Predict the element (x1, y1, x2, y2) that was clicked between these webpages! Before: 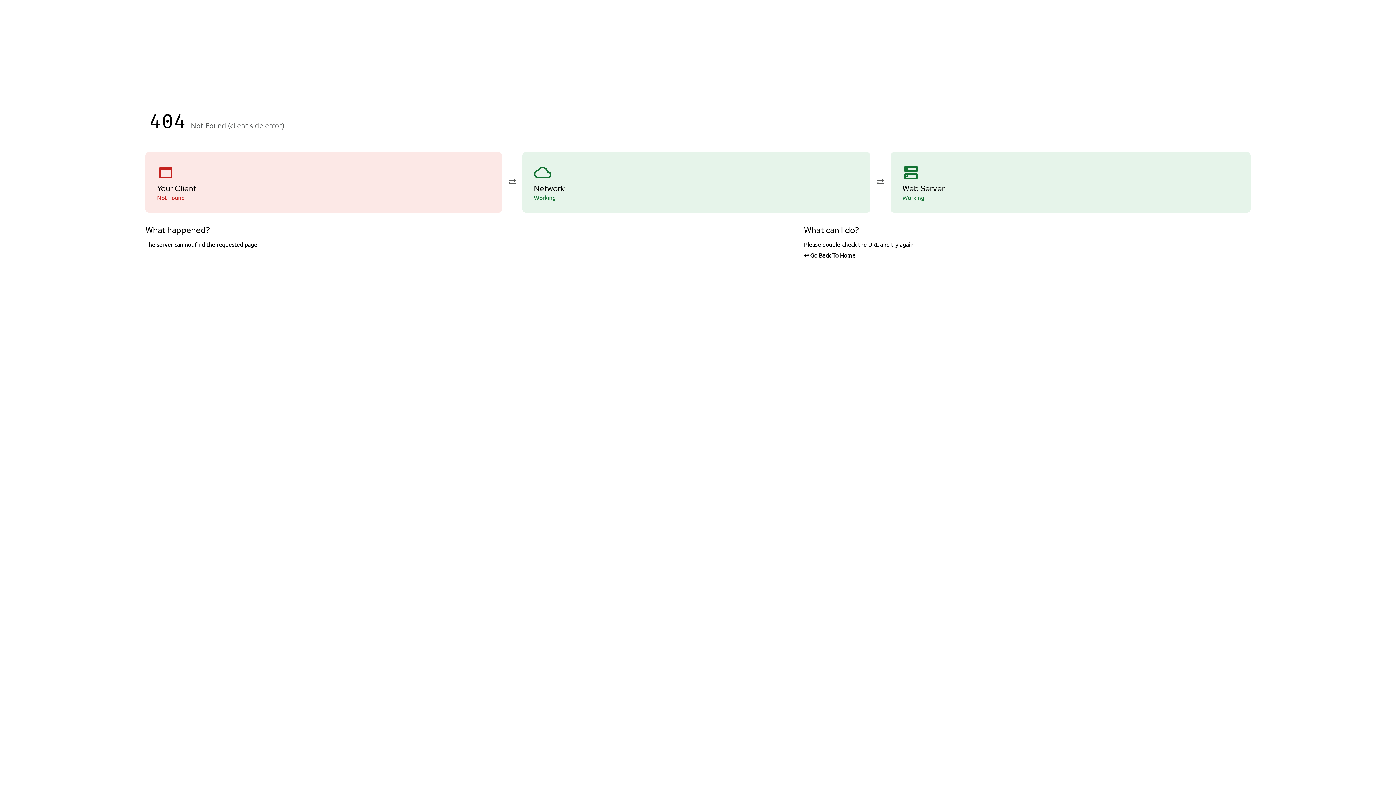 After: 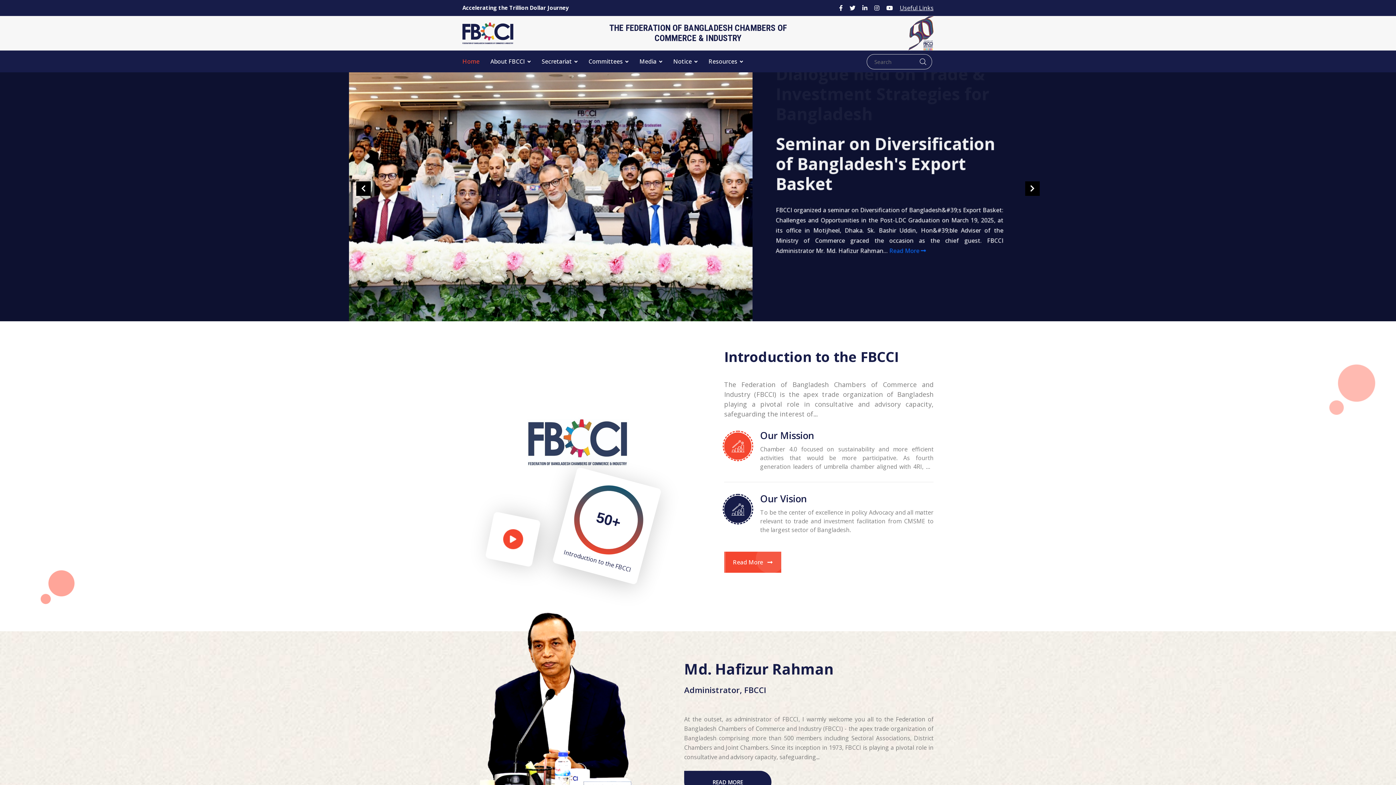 Action: label: ↩ Go Back To Home bbox: (804, 251, 1250, 258)